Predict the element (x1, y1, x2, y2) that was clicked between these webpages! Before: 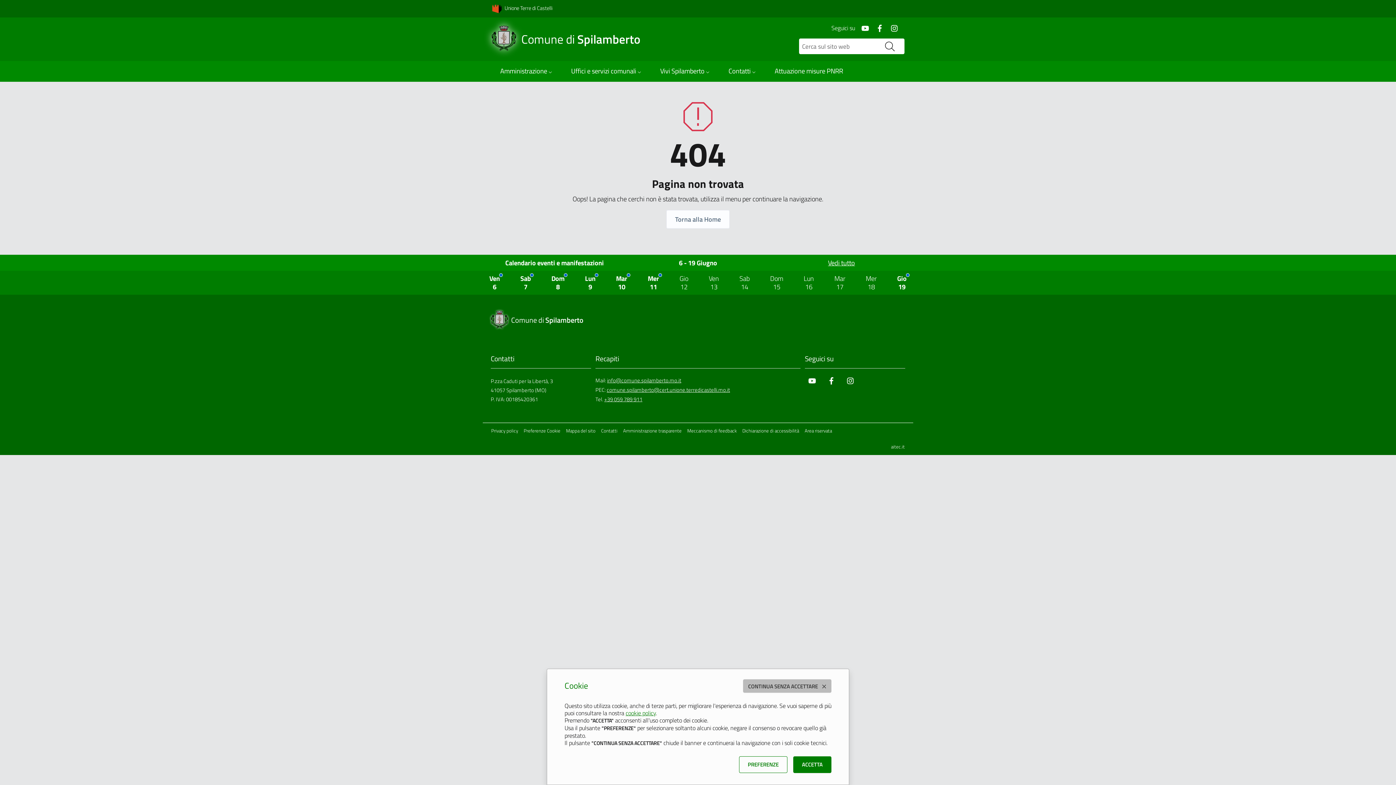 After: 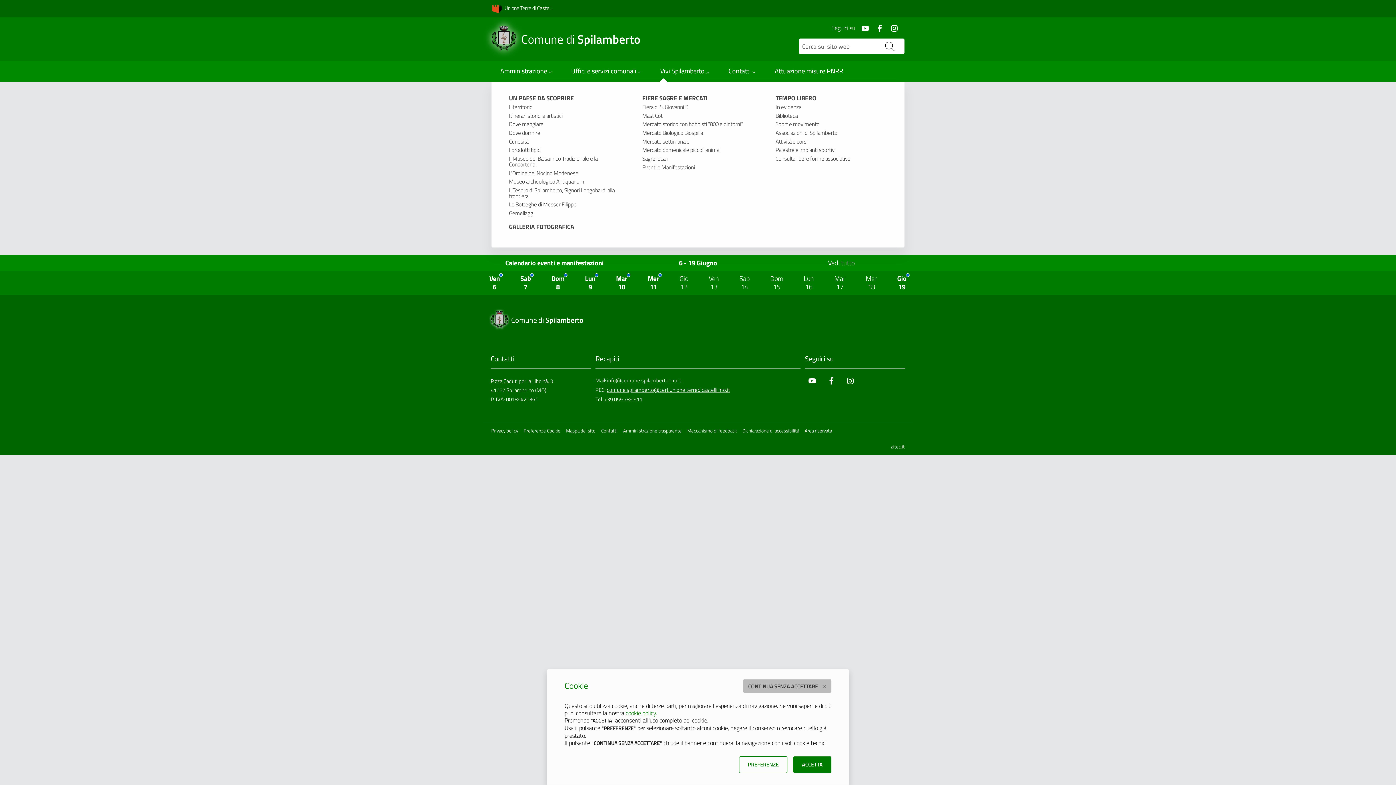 Action: bbox: (651, 61, 720, 81) label: Vivi Spilamberto